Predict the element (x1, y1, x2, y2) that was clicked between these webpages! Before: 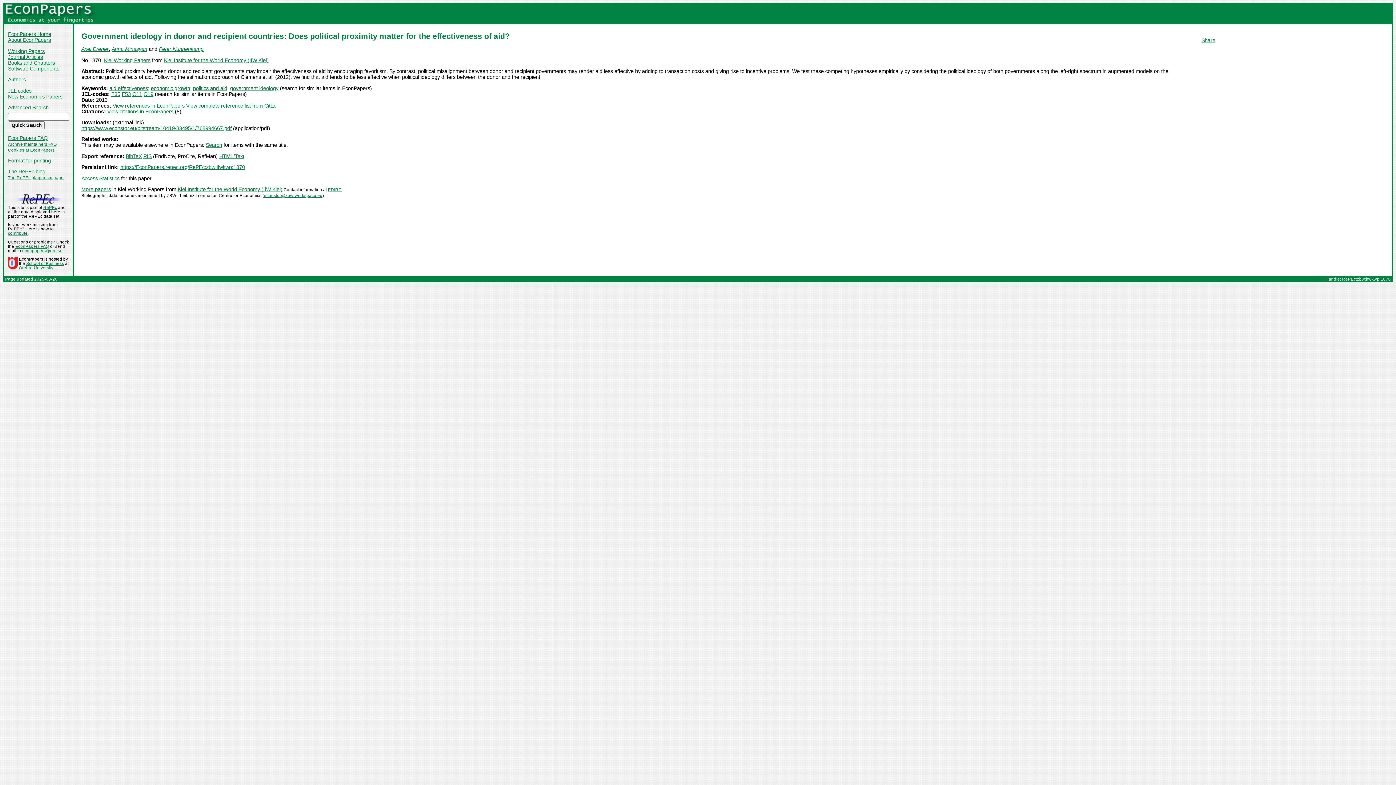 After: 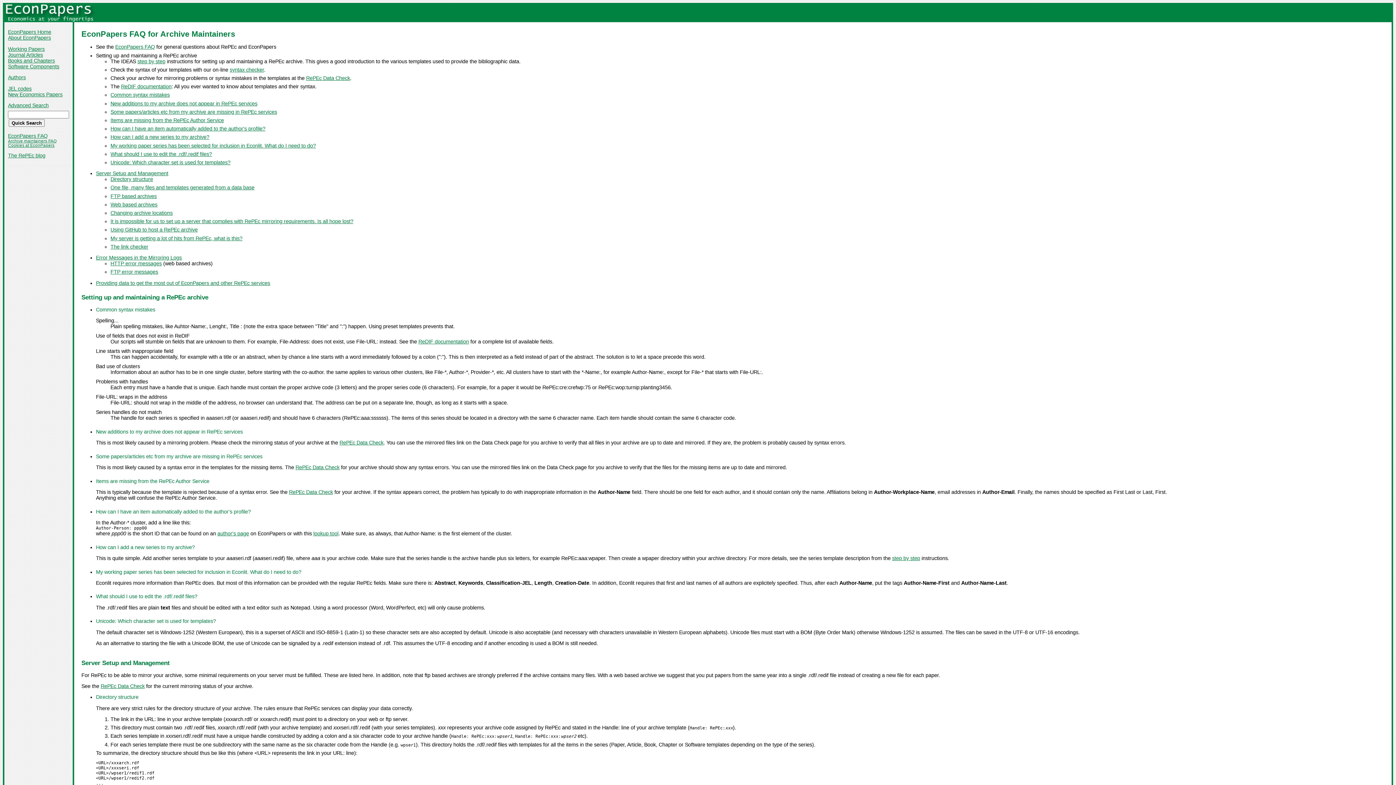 Action: bbox: (8, 142, 56, 146) label: Archive maintainers FAQ